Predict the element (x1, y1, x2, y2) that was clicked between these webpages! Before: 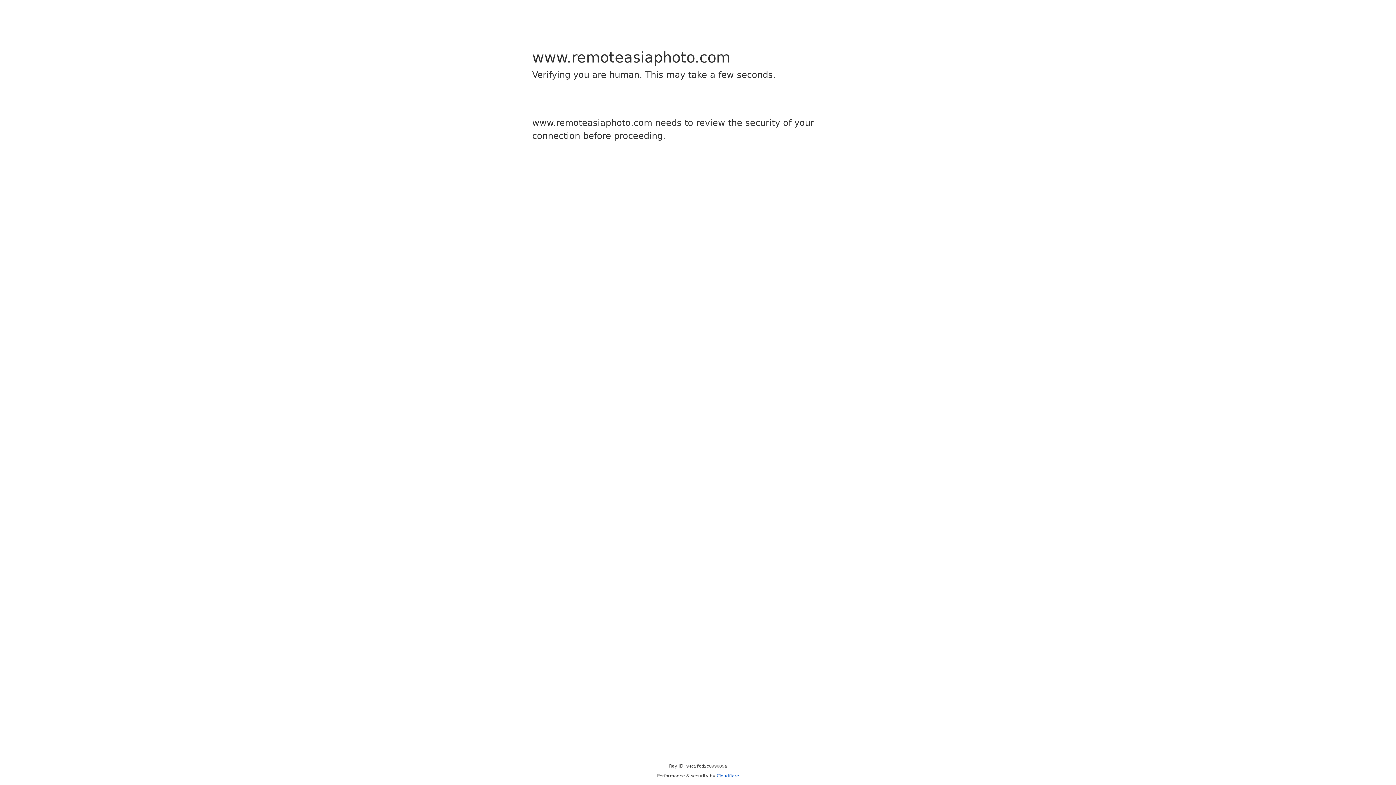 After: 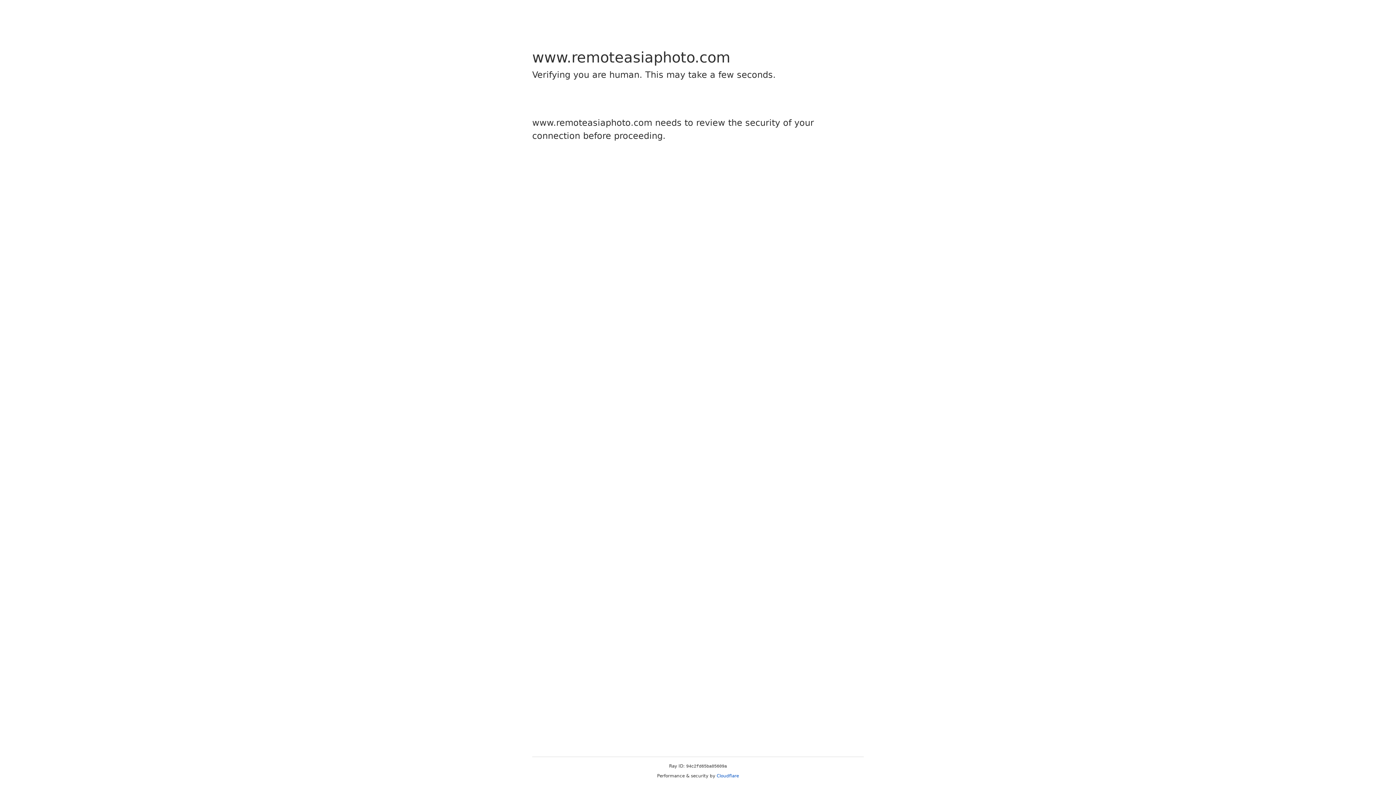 Action: bbox: (716, 773, 739, 778) label: Cloudflare